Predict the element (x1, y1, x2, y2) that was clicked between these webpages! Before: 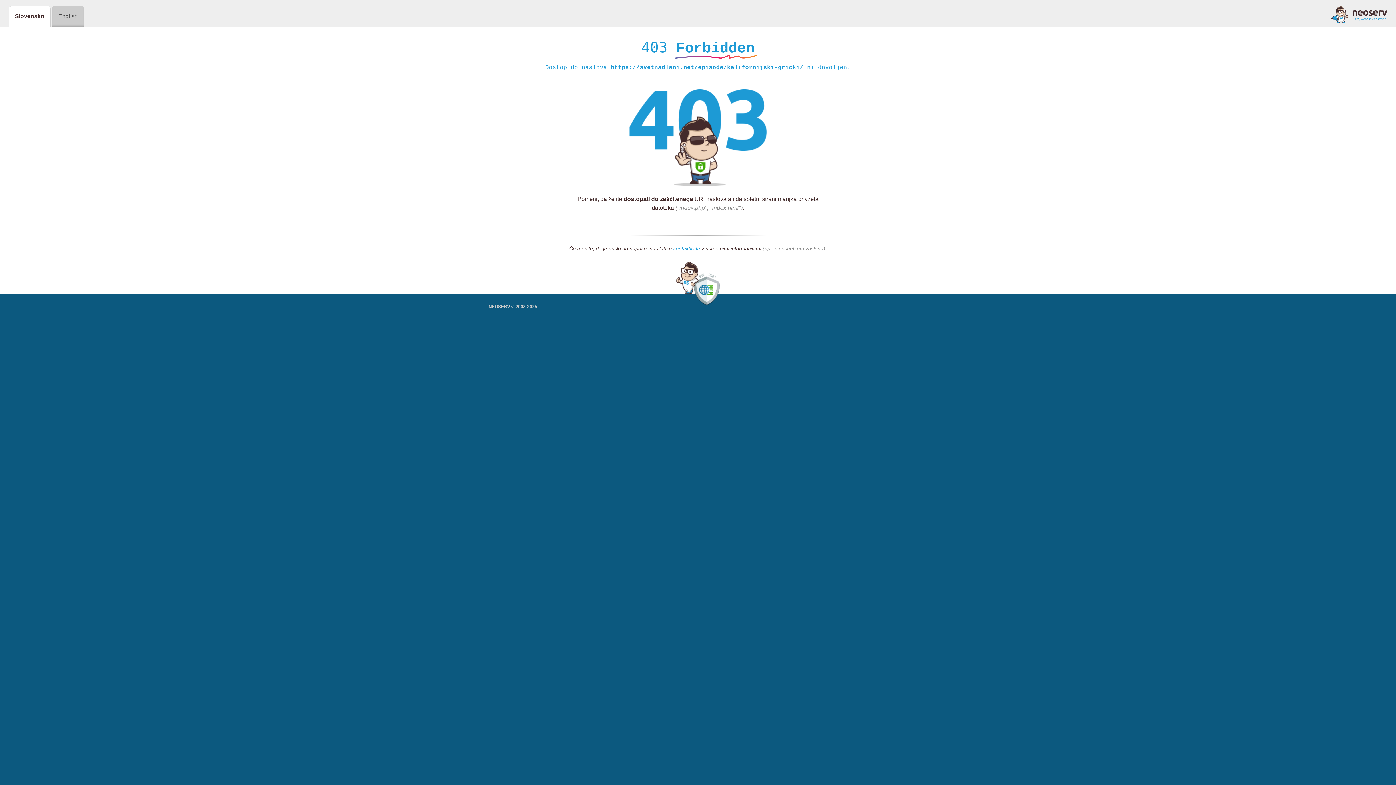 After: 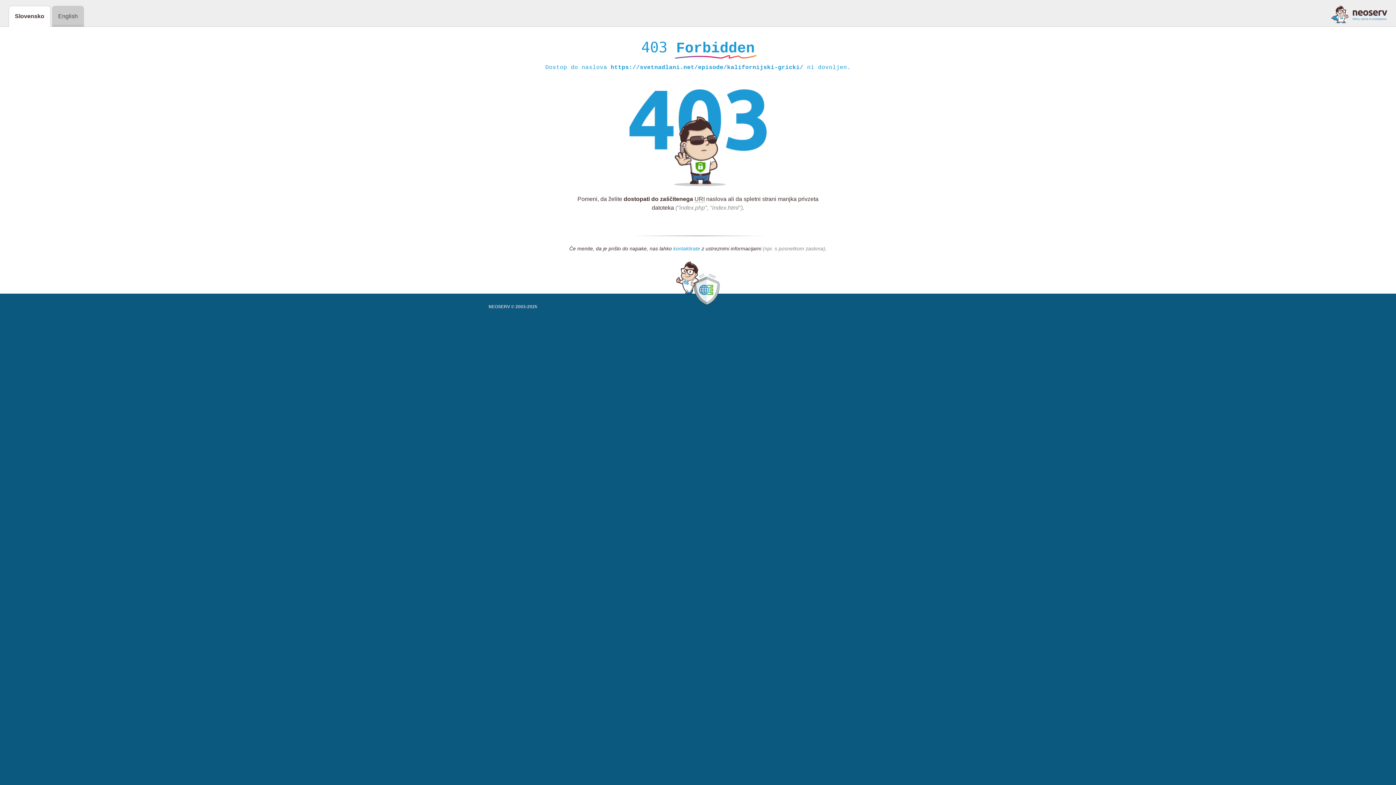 Action: label: kontaktirate bbox: (673, 245, 700, 252)